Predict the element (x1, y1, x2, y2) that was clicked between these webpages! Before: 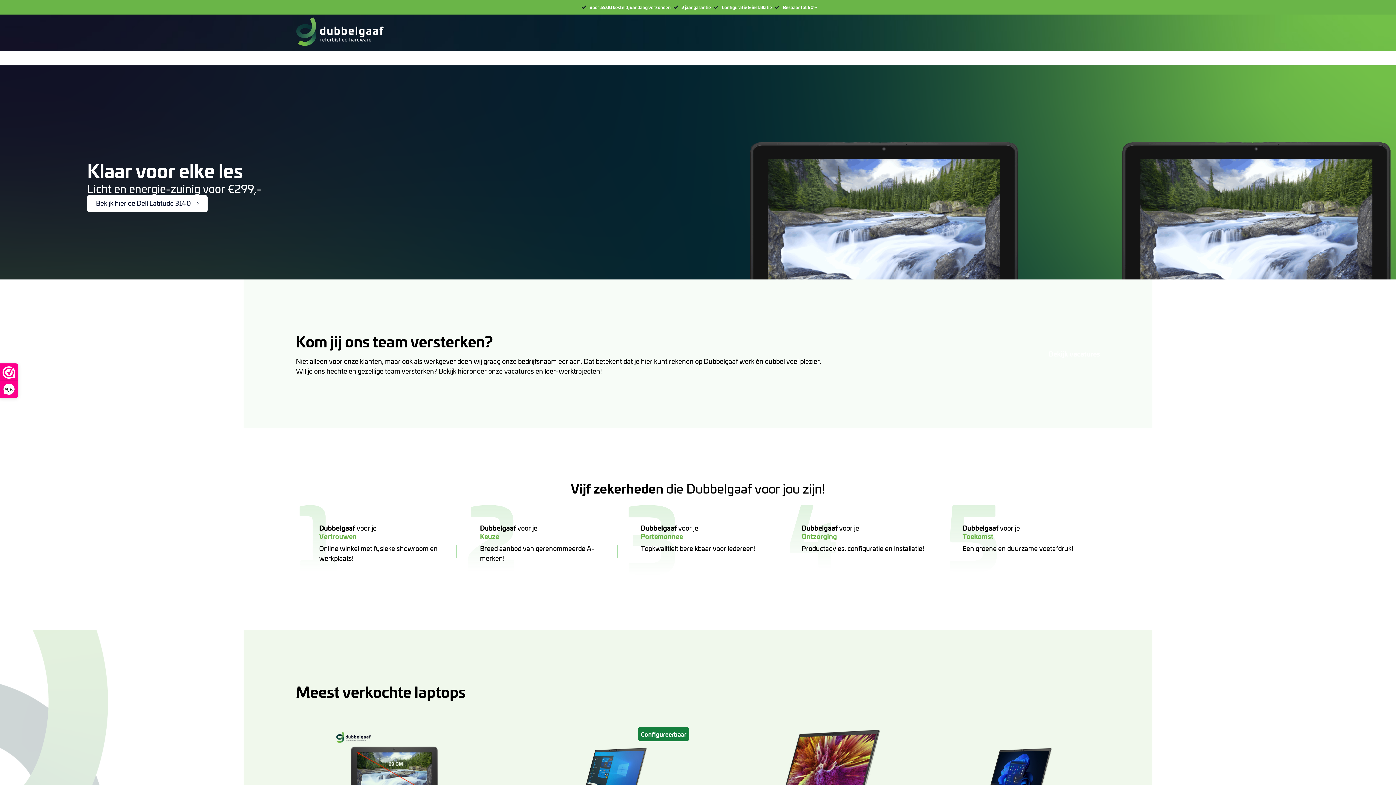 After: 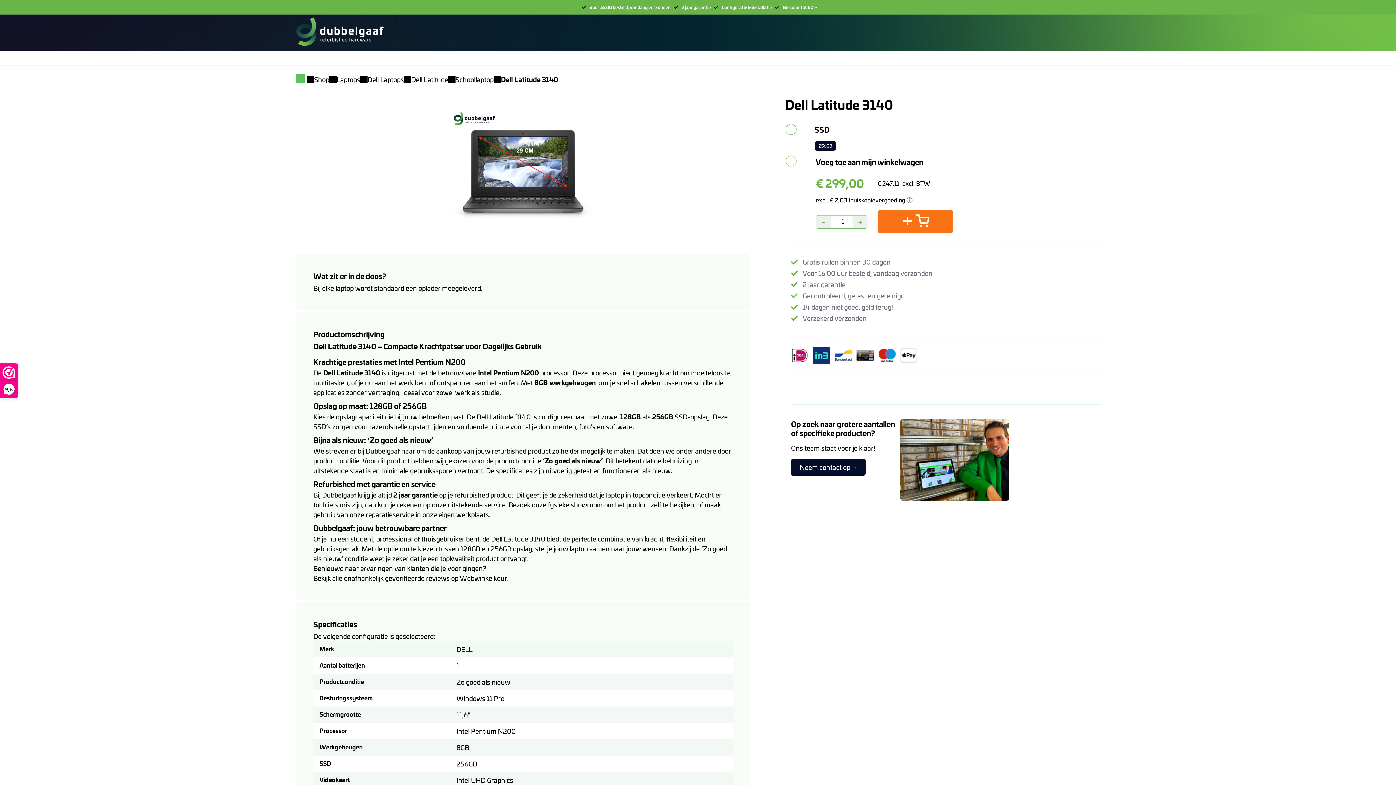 Action: label: Bekijk hier de Dell Latitude 3140  bbox: (87, 195, 207, 212)